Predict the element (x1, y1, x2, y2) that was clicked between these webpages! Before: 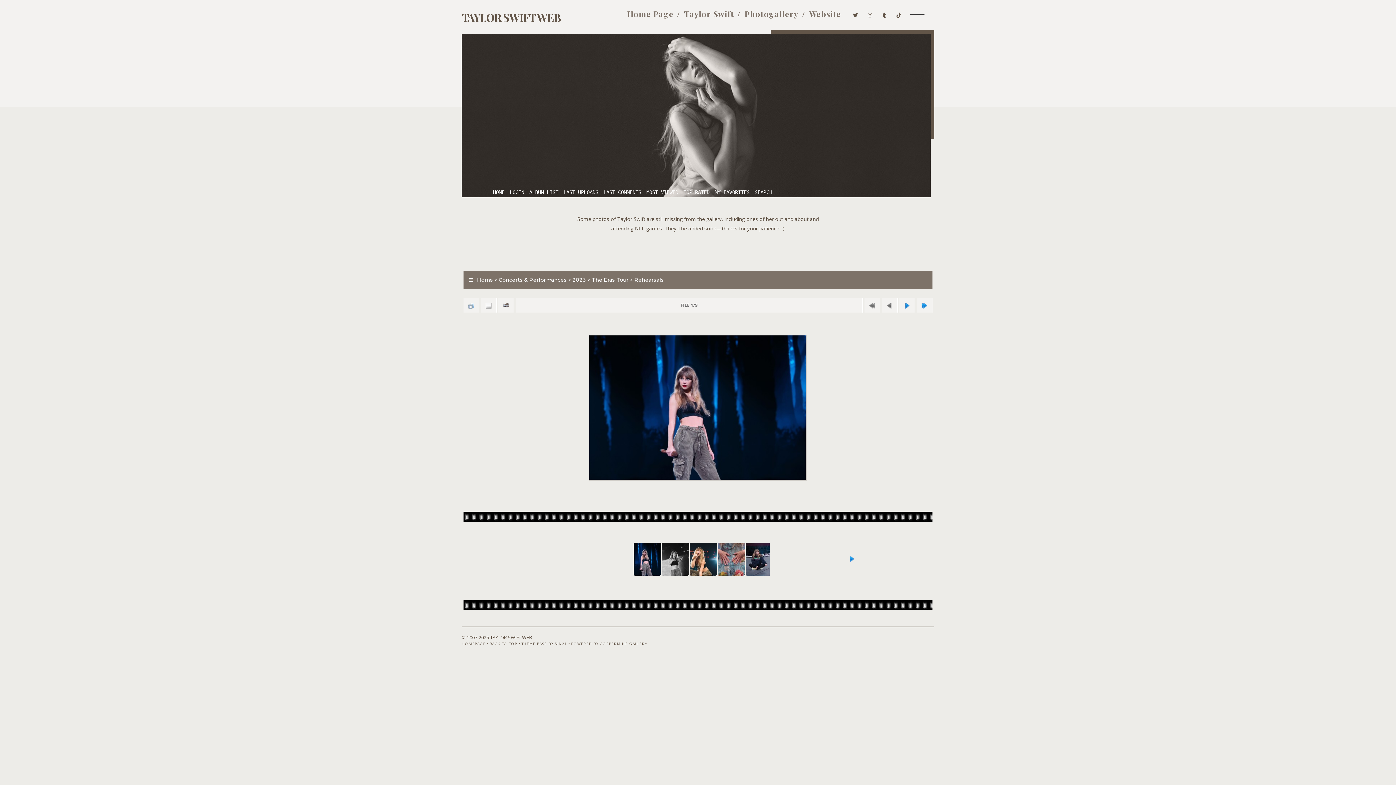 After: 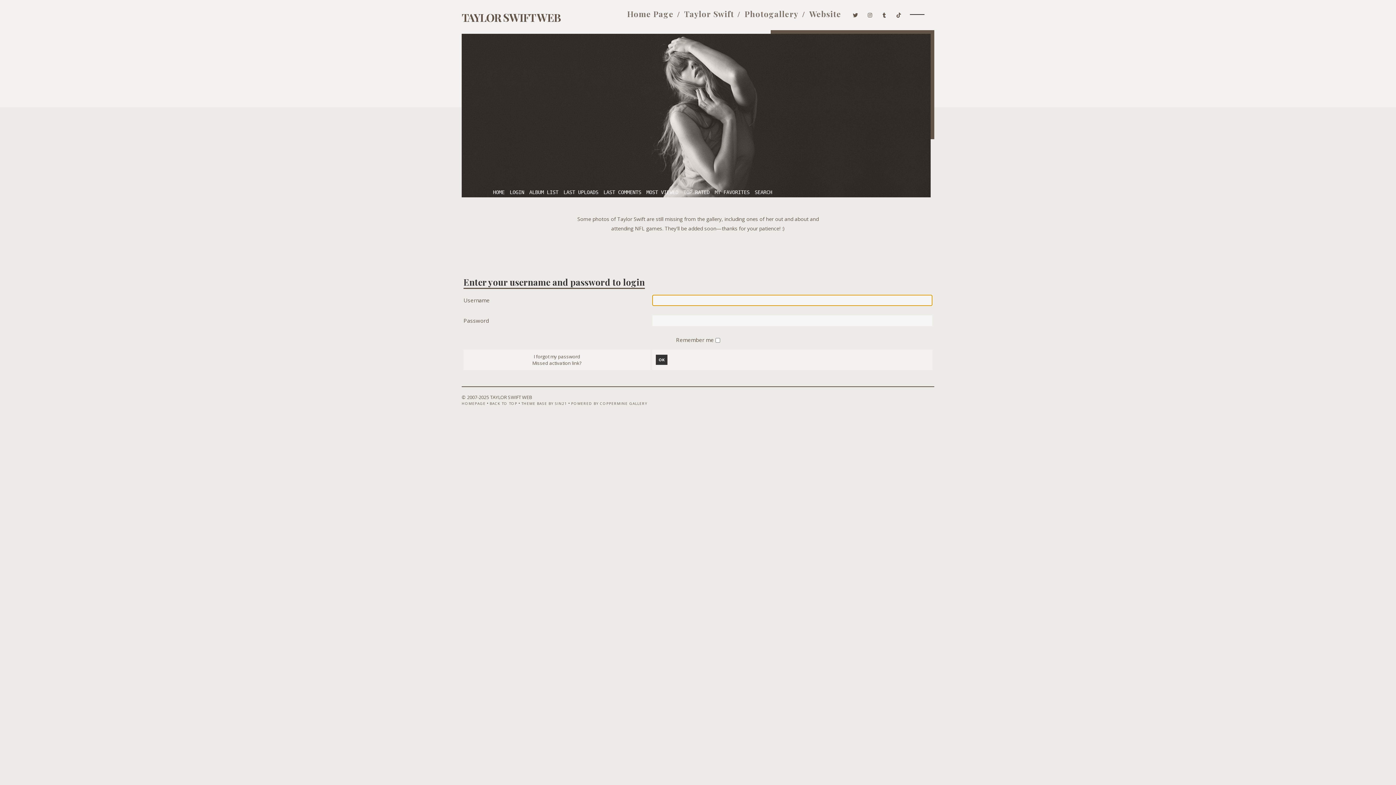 Action: label: LOGIN bbox: (508, 188, 526, 196)